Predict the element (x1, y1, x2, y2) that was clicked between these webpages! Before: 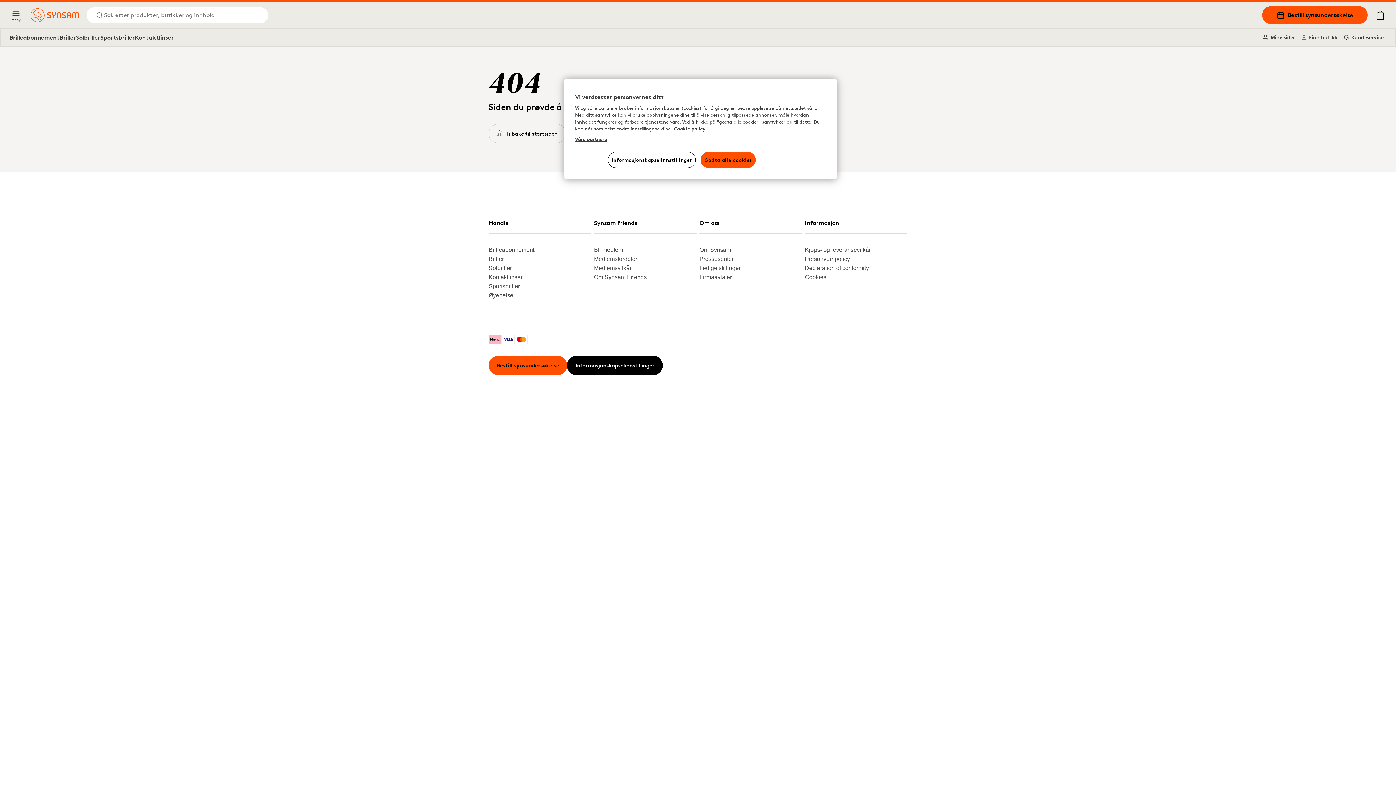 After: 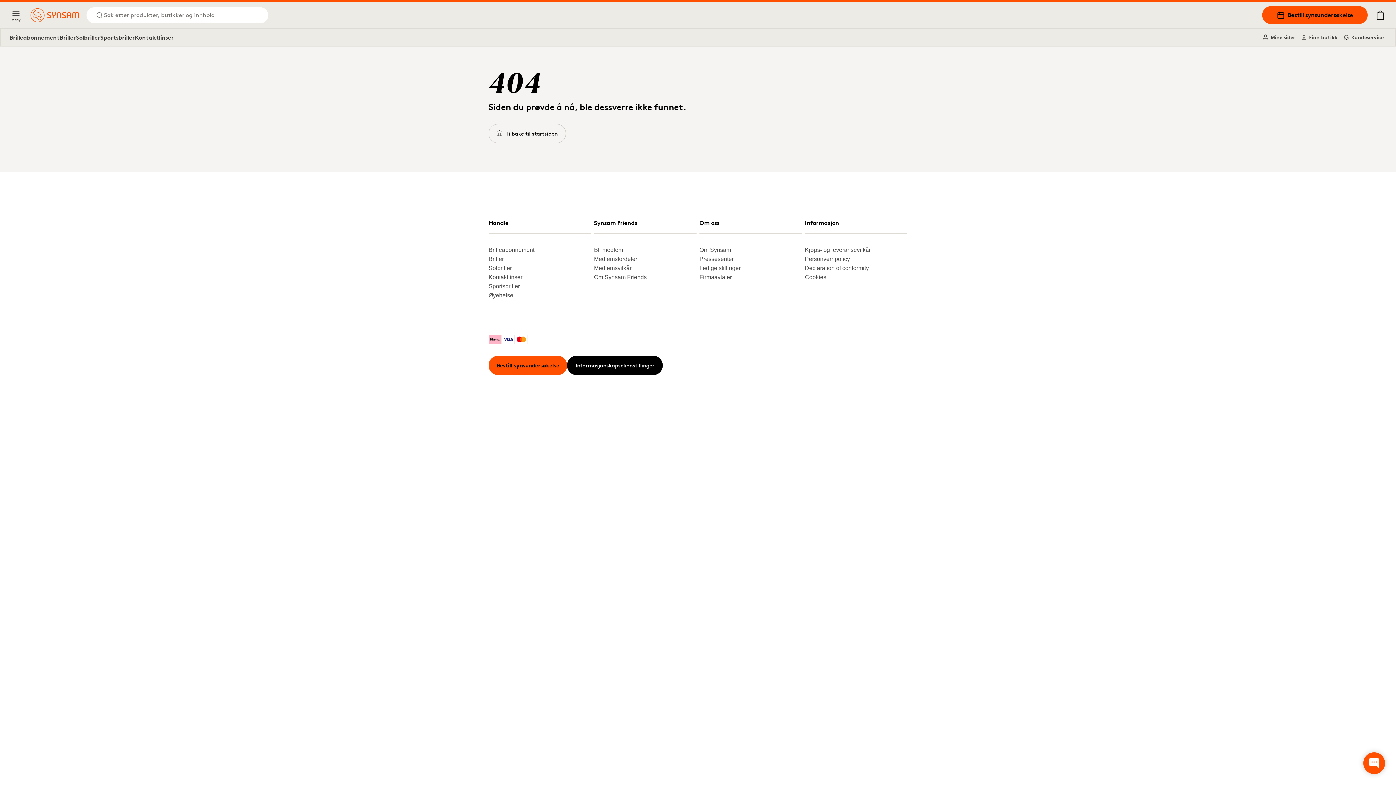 Action: bbox: (700, 152, 755, 168) label: Godta alle cookier